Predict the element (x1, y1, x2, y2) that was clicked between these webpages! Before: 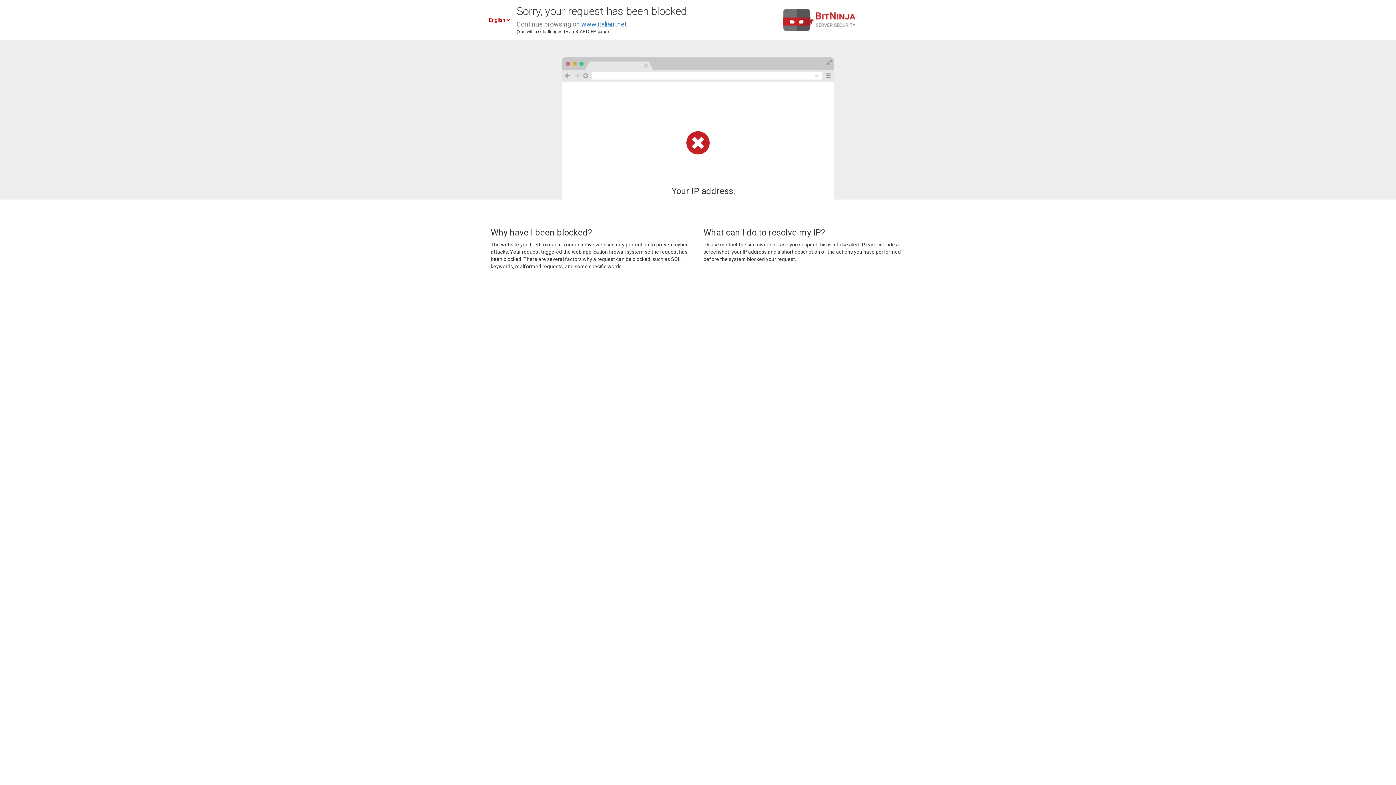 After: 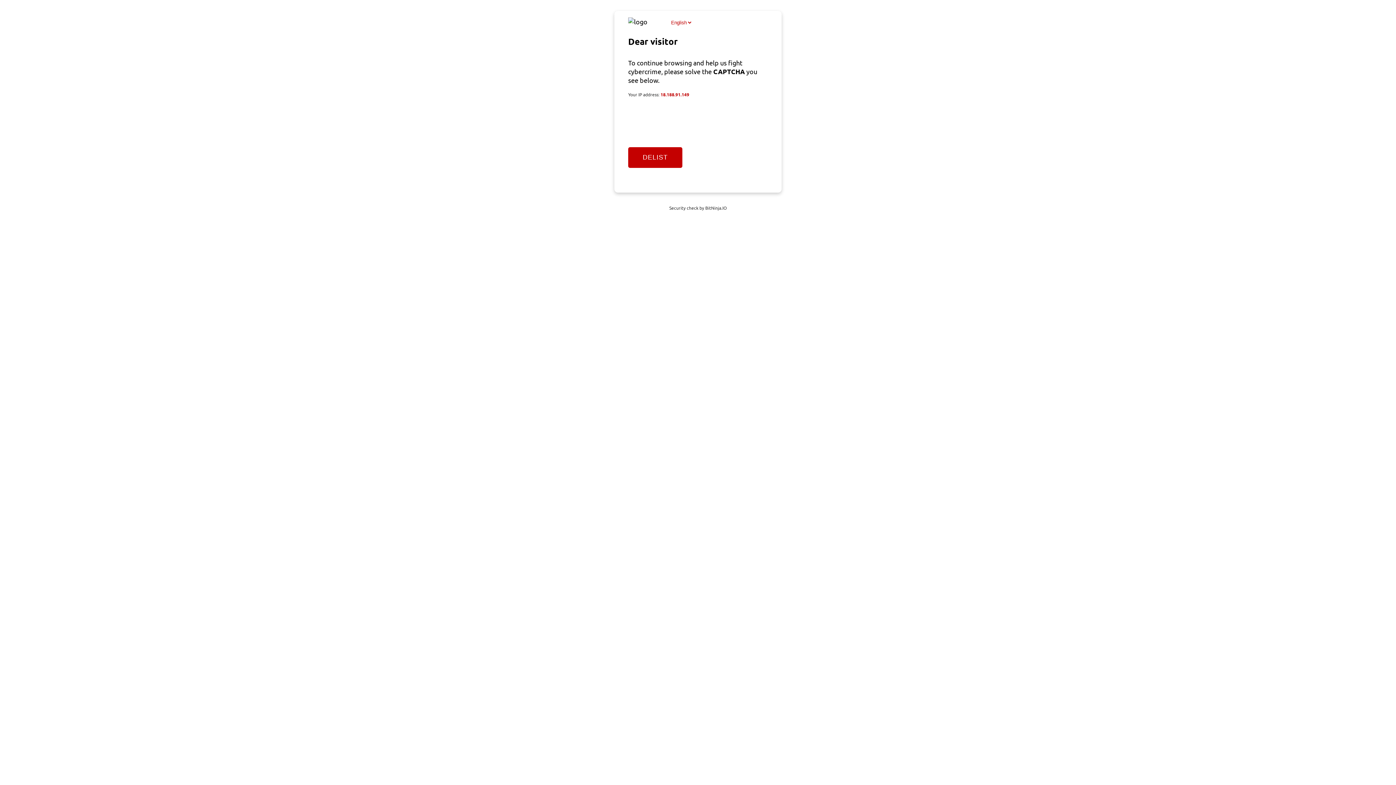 Action: label: www.italiani.net bbox: (581, 20, 626, 28)